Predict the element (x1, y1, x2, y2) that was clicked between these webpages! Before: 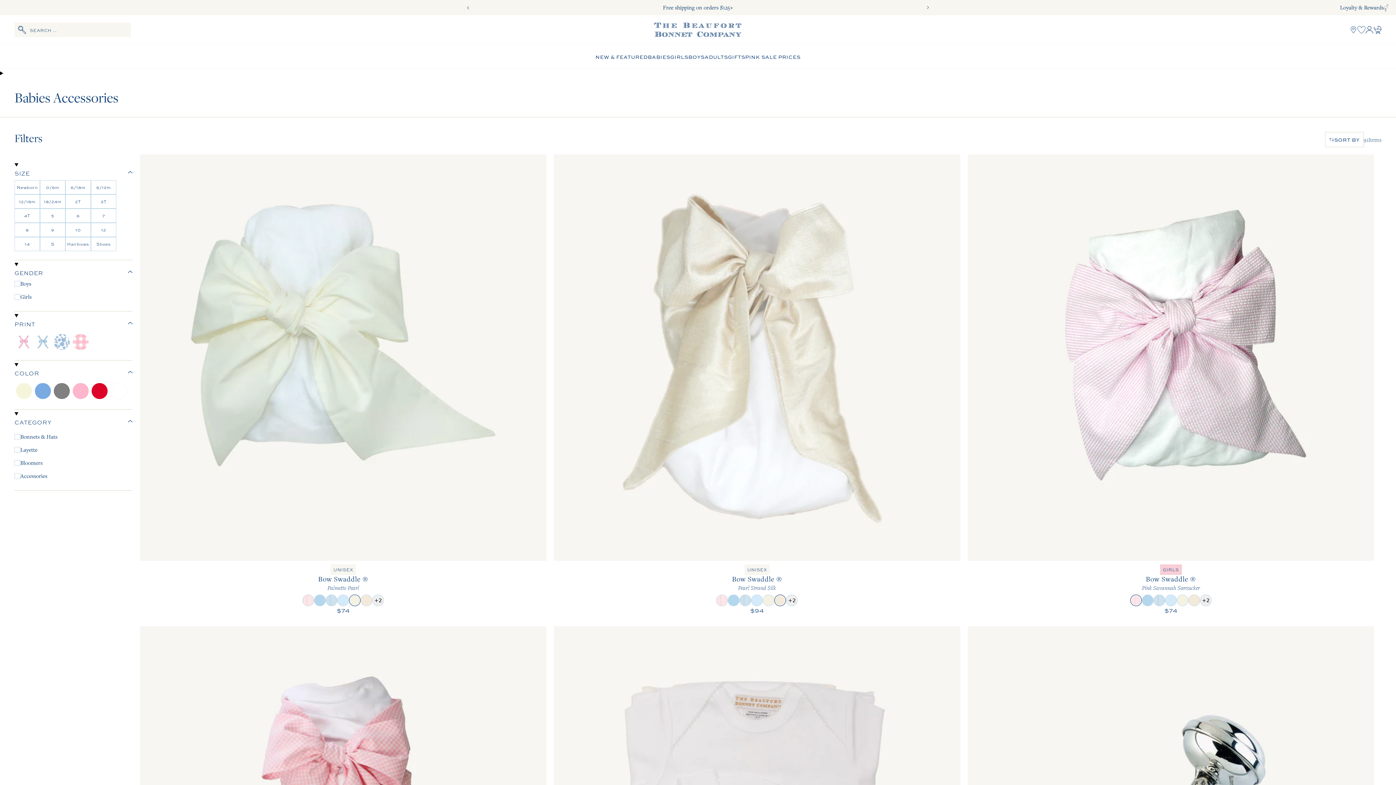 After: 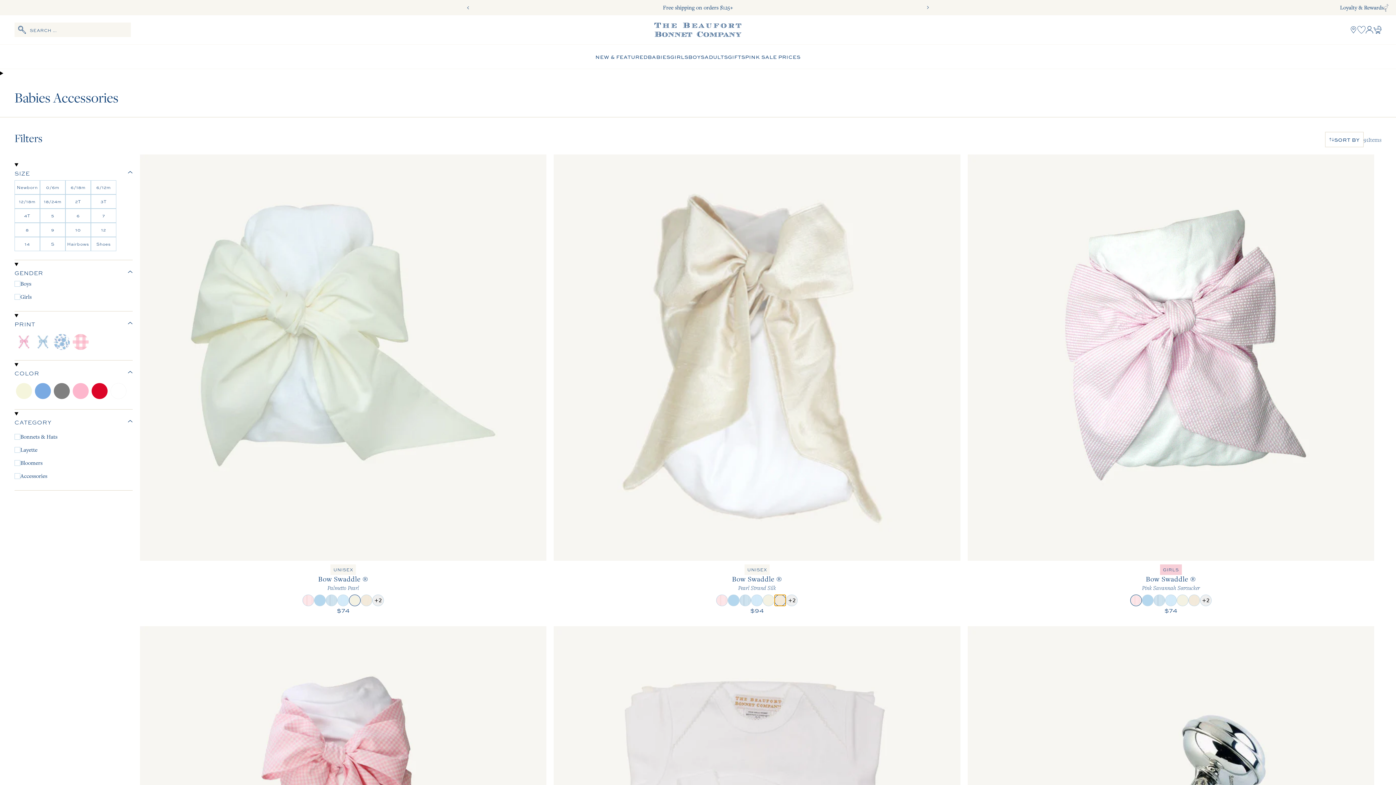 Action: bbox: (774, 595, 786, 606)